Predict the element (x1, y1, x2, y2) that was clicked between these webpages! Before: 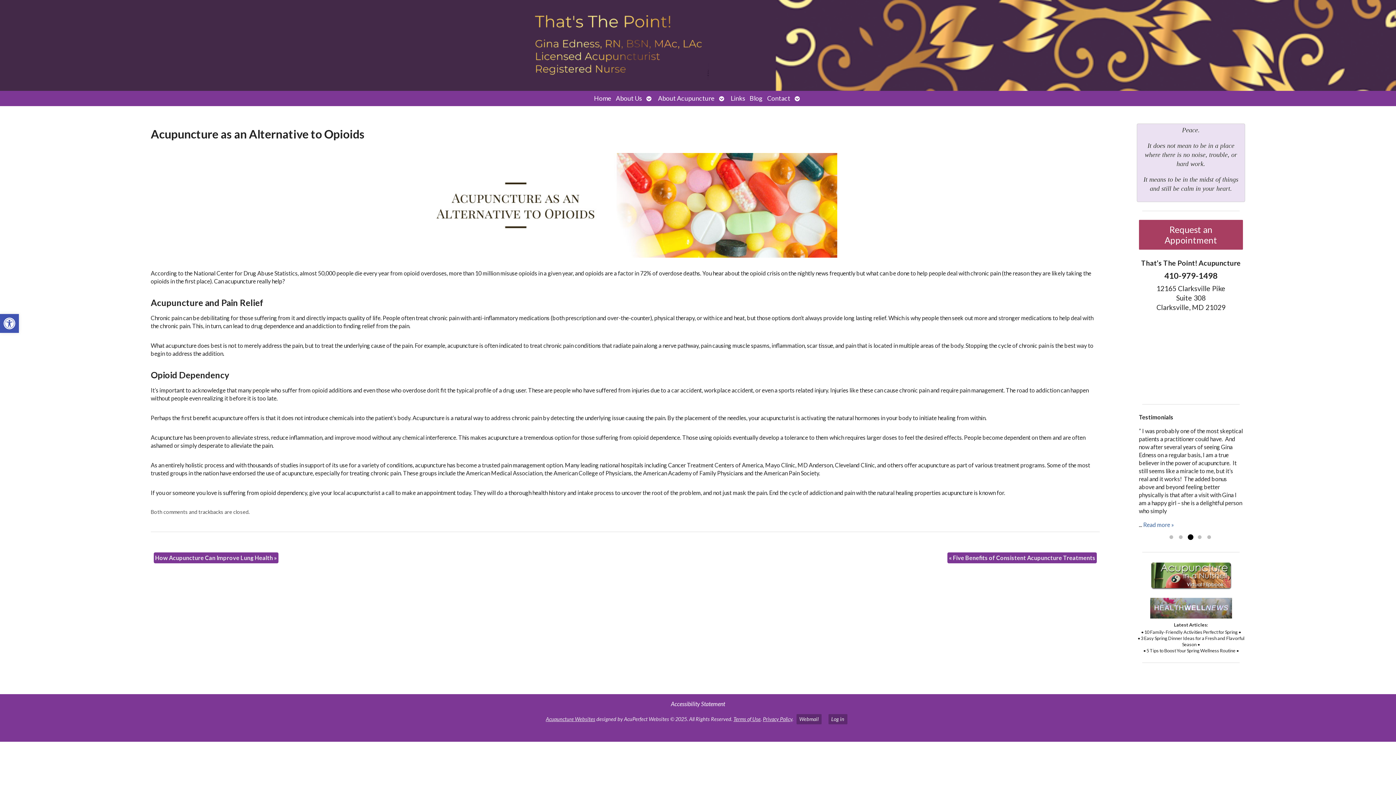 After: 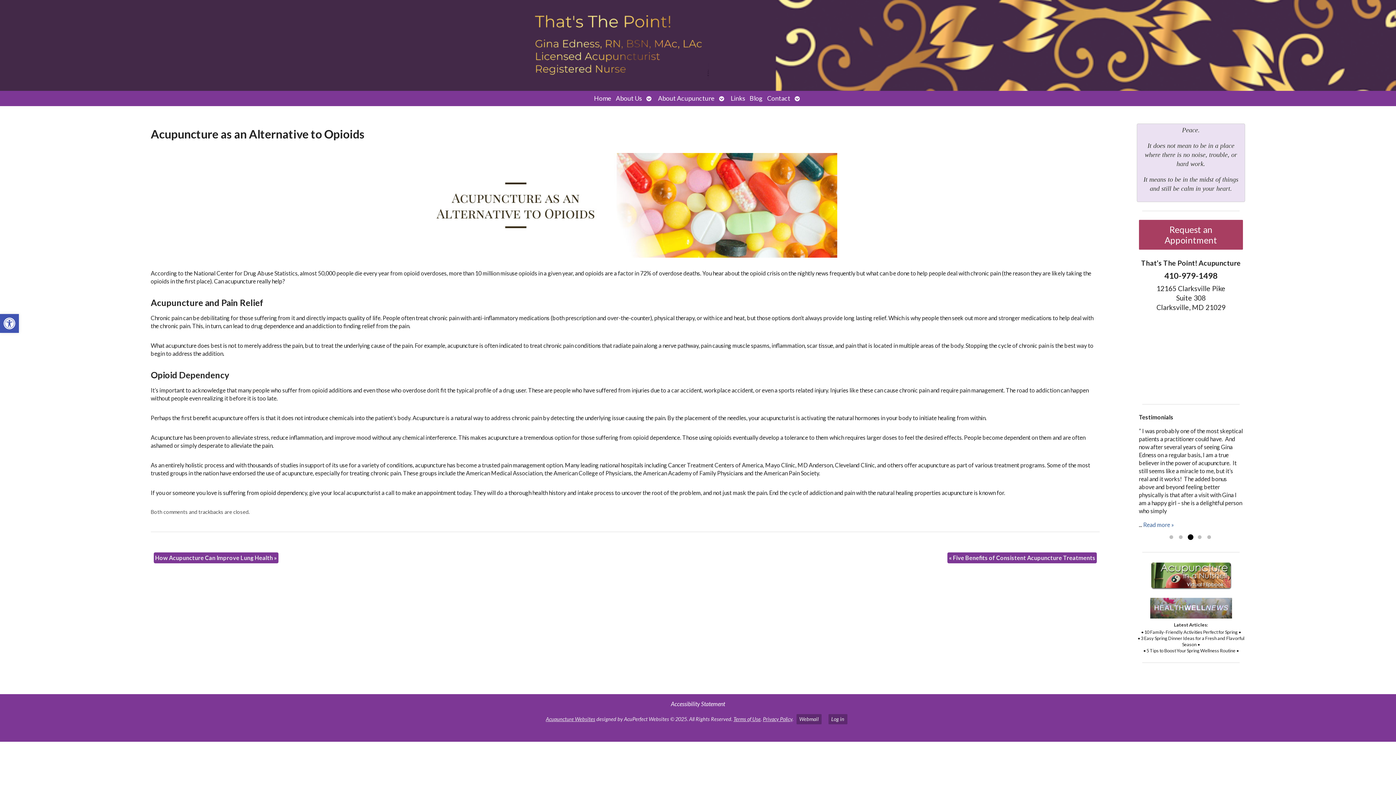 Action: bbox: (546, 716, 595, 722) label: Acupuncture Websites